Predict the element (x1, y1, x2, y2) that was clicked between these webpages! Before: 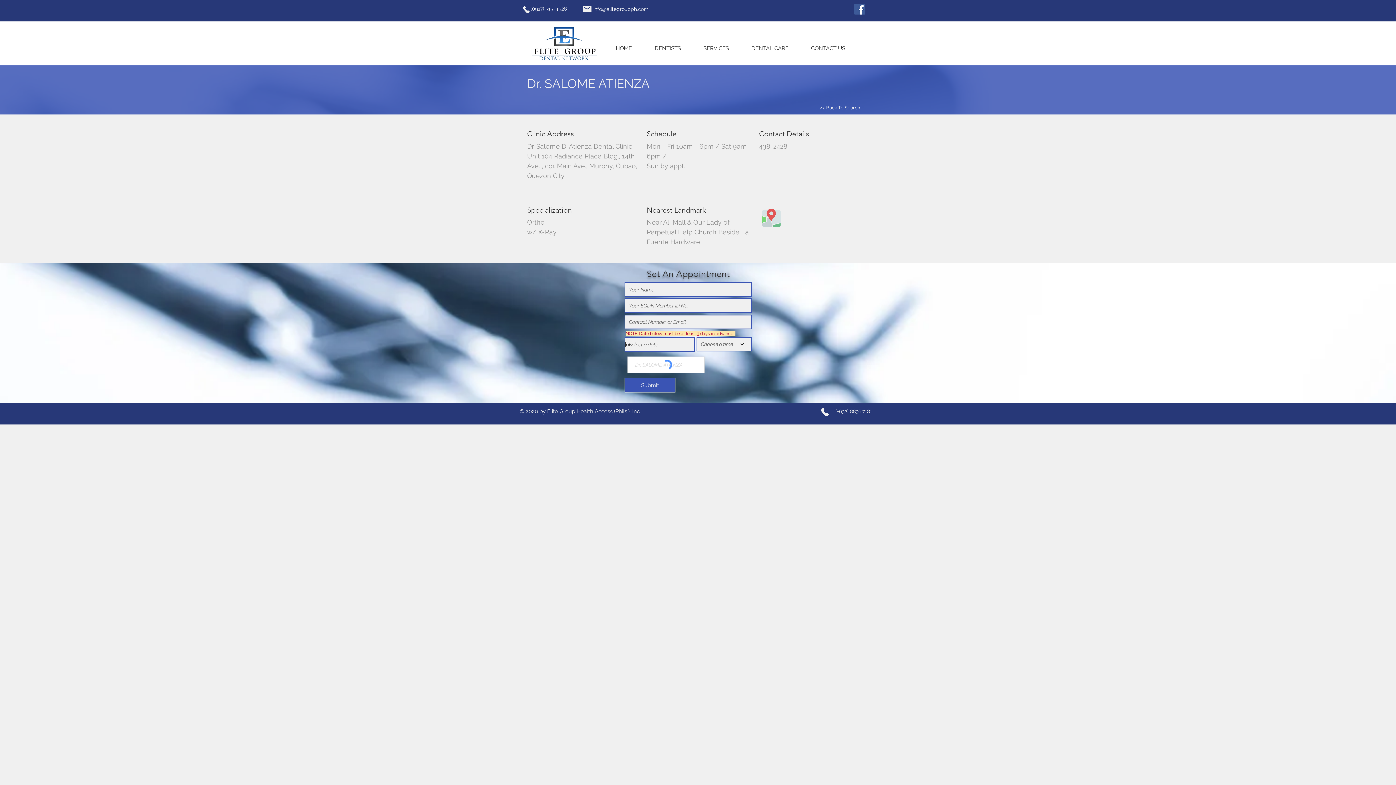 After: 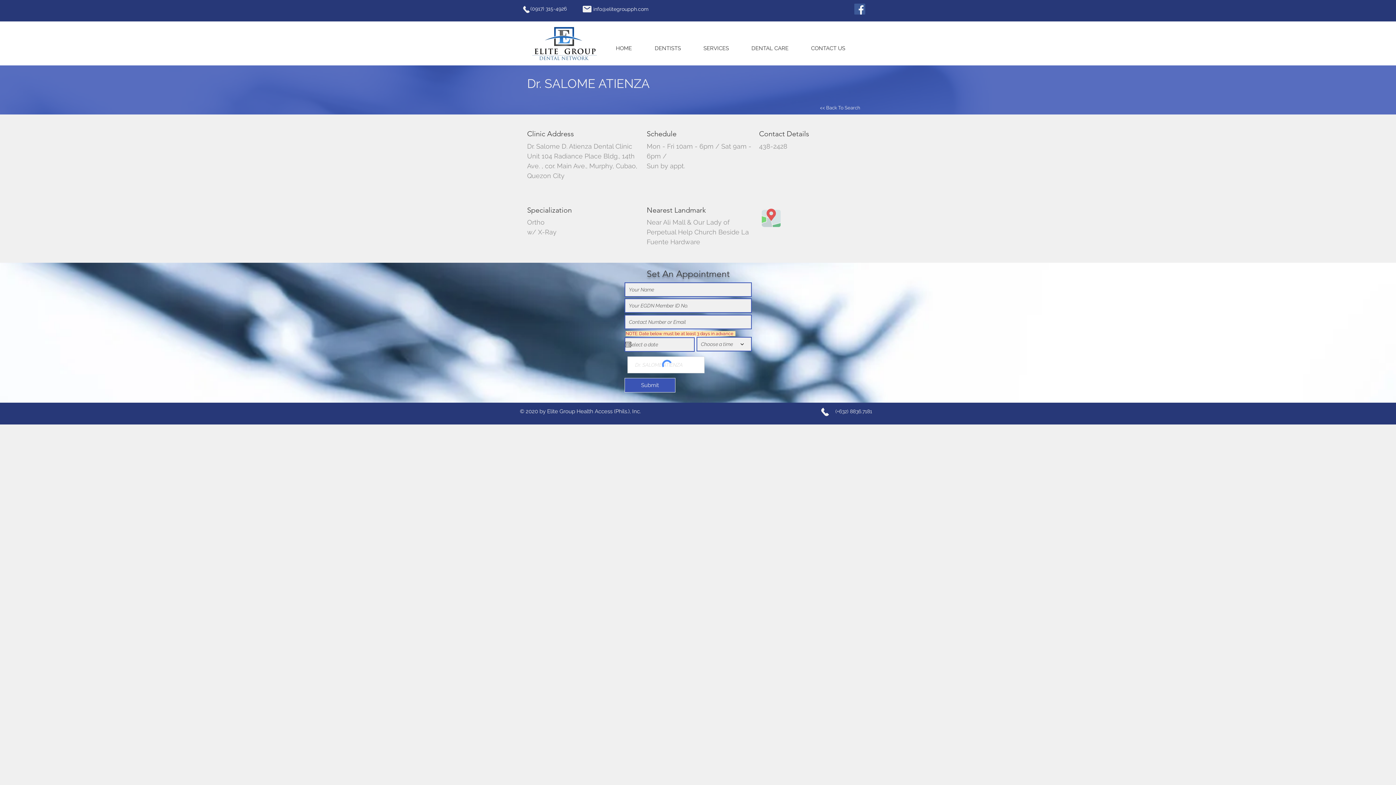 Action: label: info@elitegroupph.com bbox: (593, 6, 648, 12)